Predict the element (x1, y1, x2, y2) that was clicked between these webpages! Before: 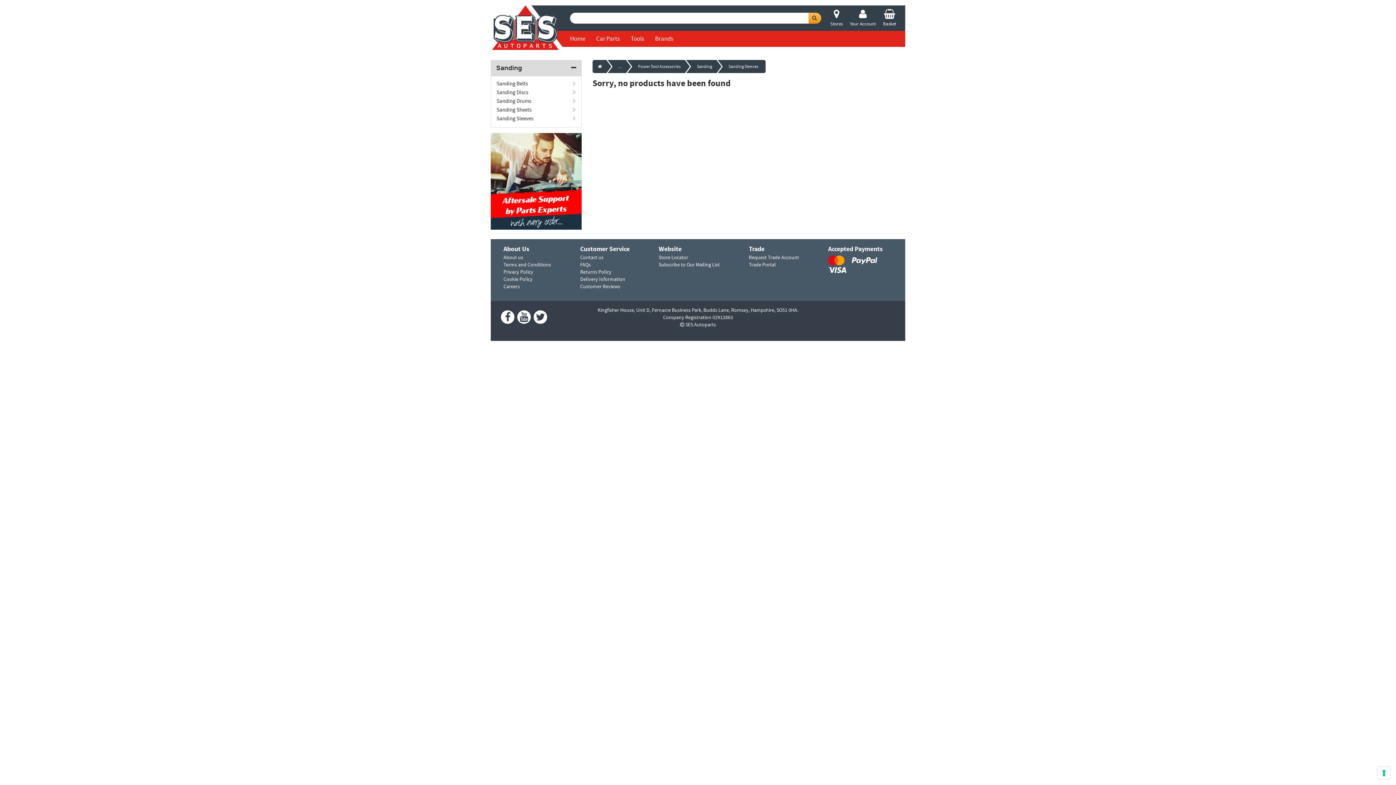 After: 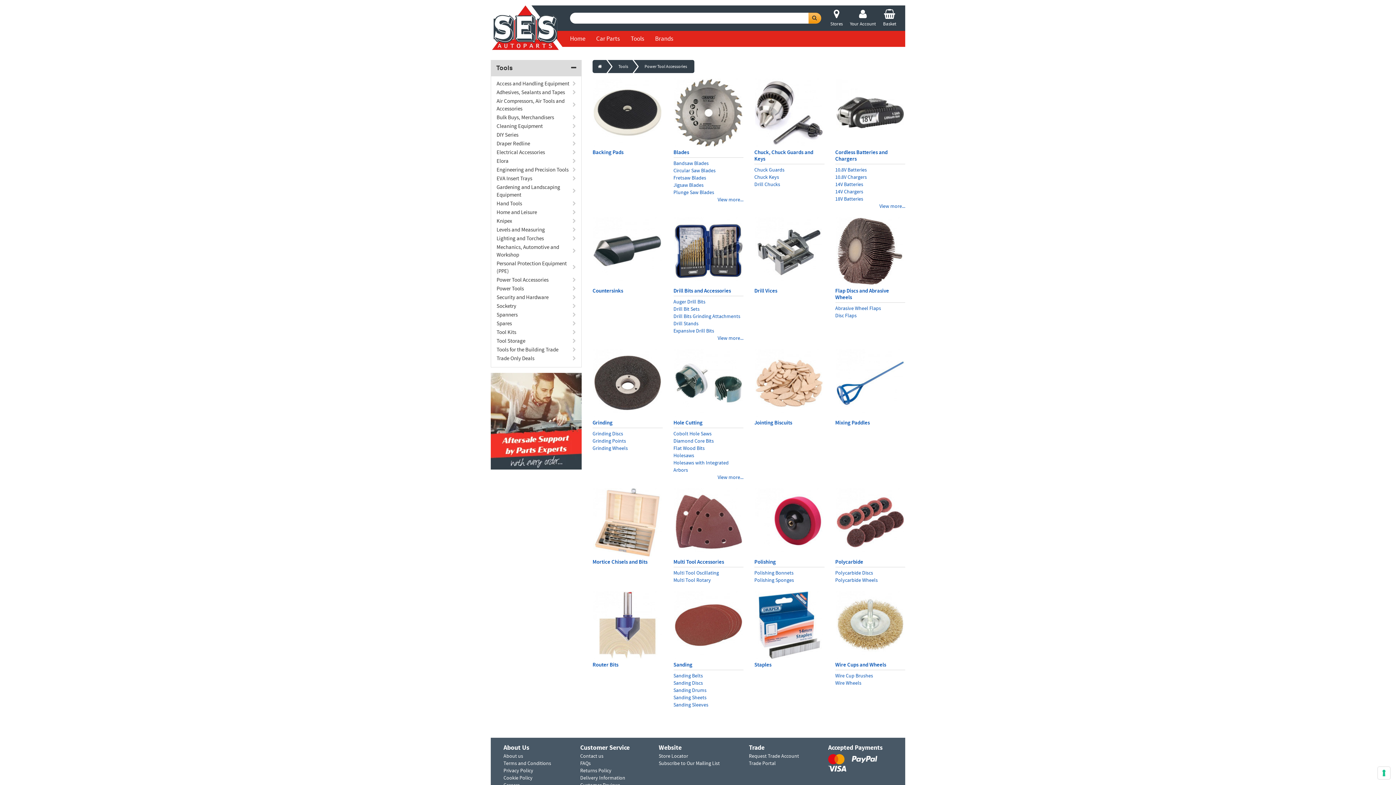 Action: label: Power Tool Accessories bbox: (638, 59, 680, 72)